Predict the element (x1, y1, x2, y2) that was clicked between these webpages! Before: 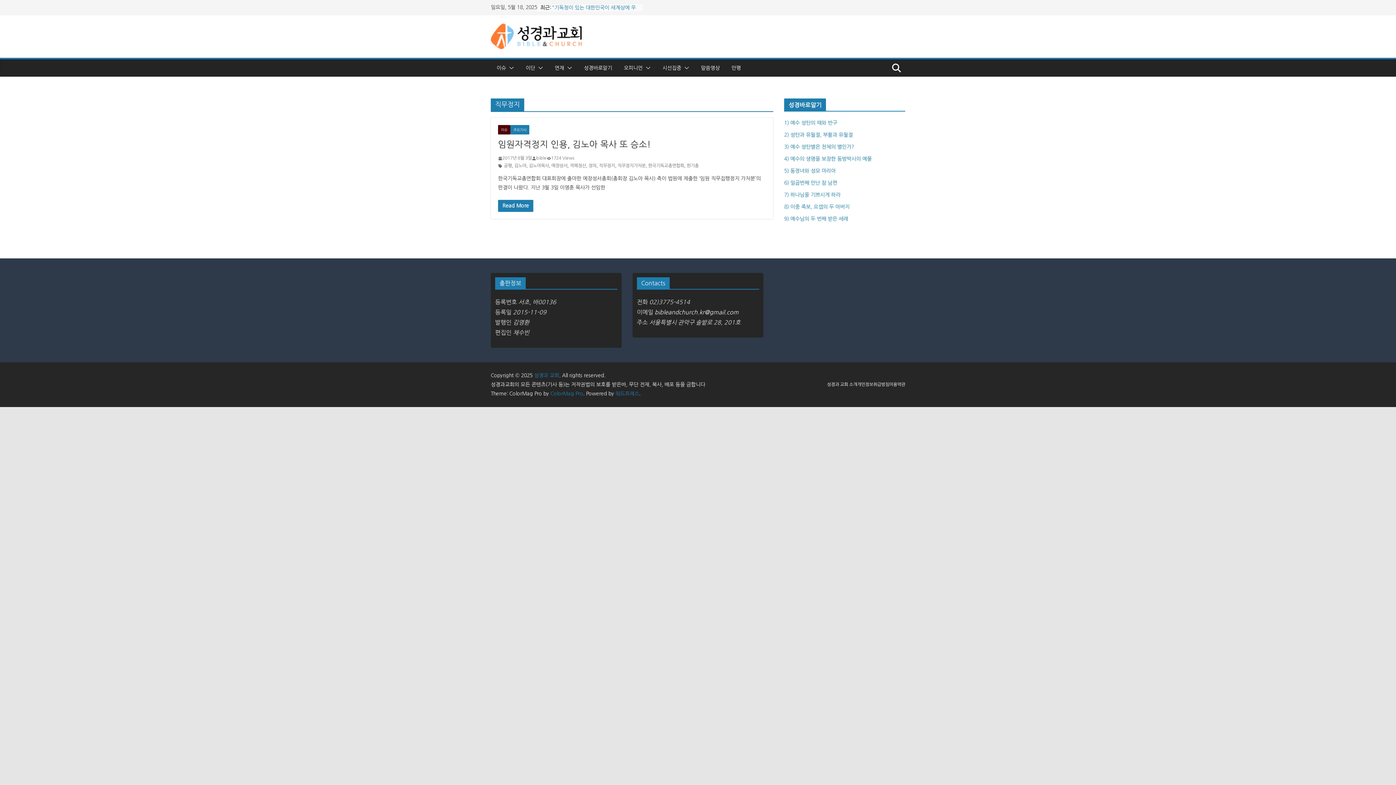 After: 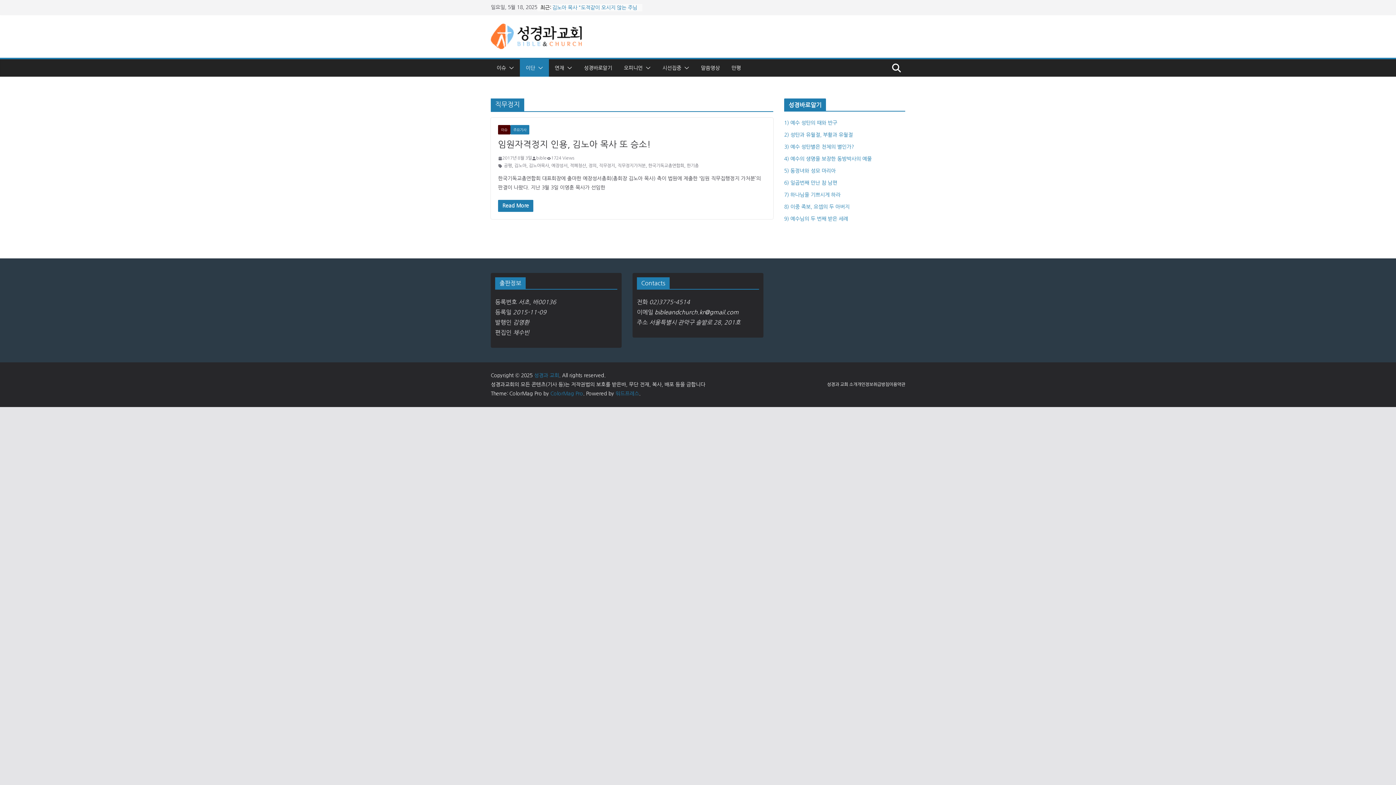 Action: bbox: (535, 62, 543, 73)